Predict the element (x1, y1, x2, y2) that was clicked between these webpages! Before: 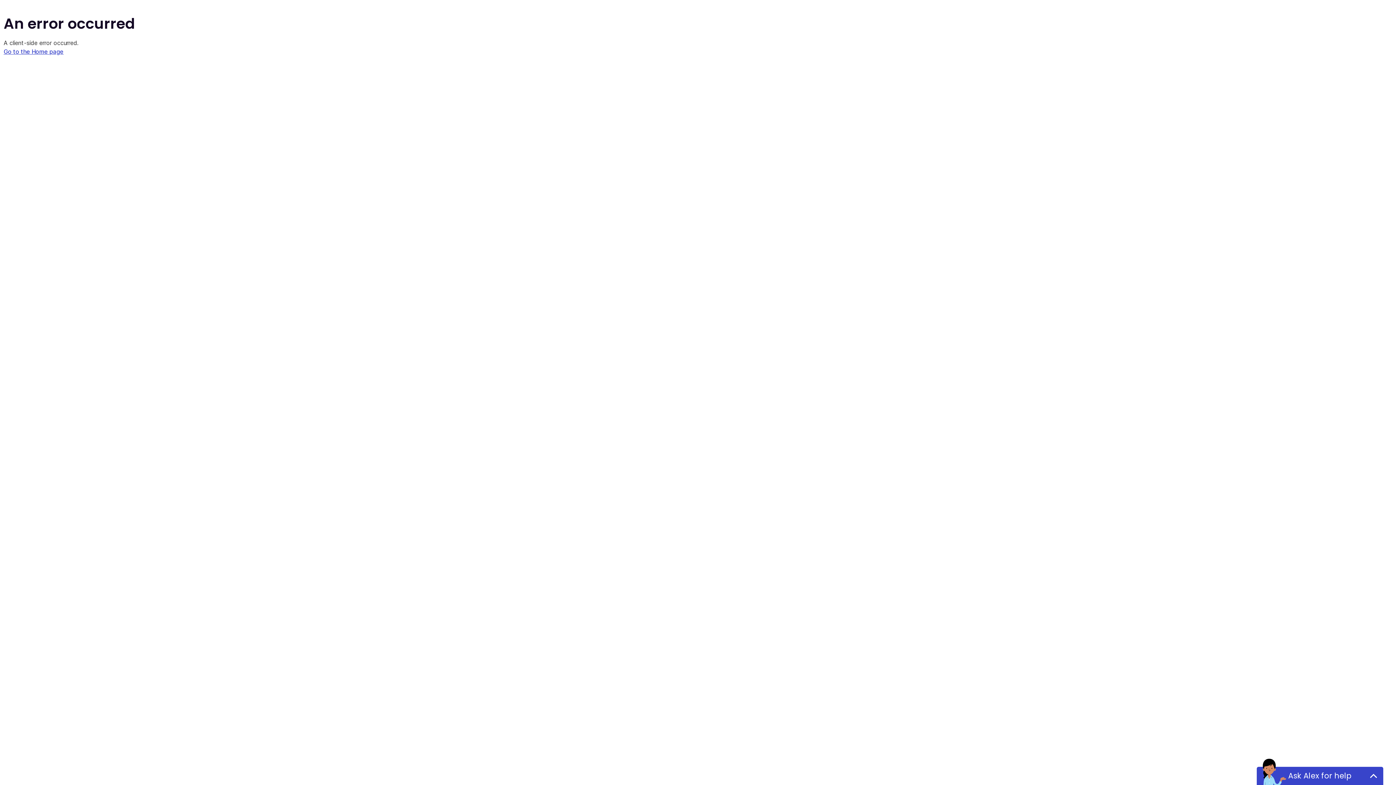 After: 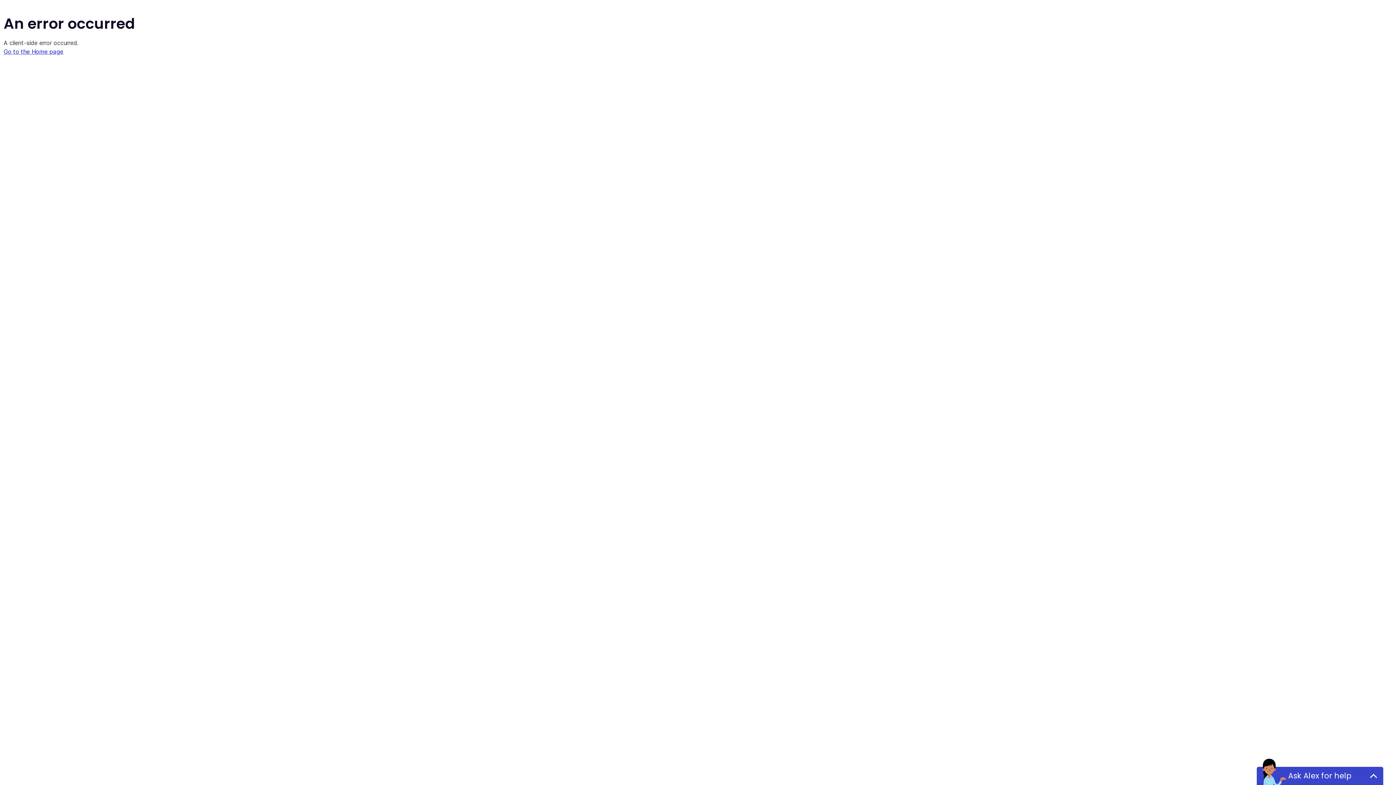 Action: bbox: (3, 48, 63, 55) label: Go to the Home page